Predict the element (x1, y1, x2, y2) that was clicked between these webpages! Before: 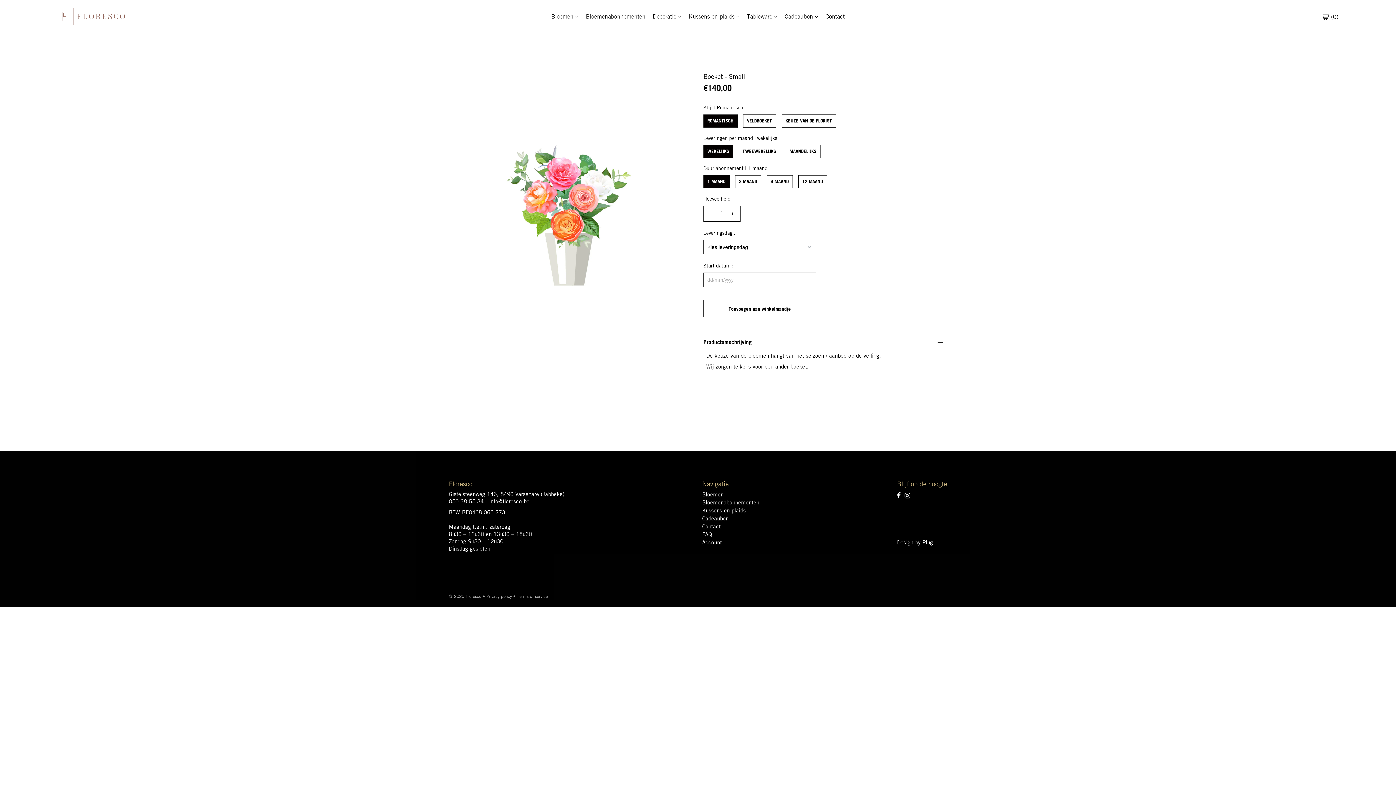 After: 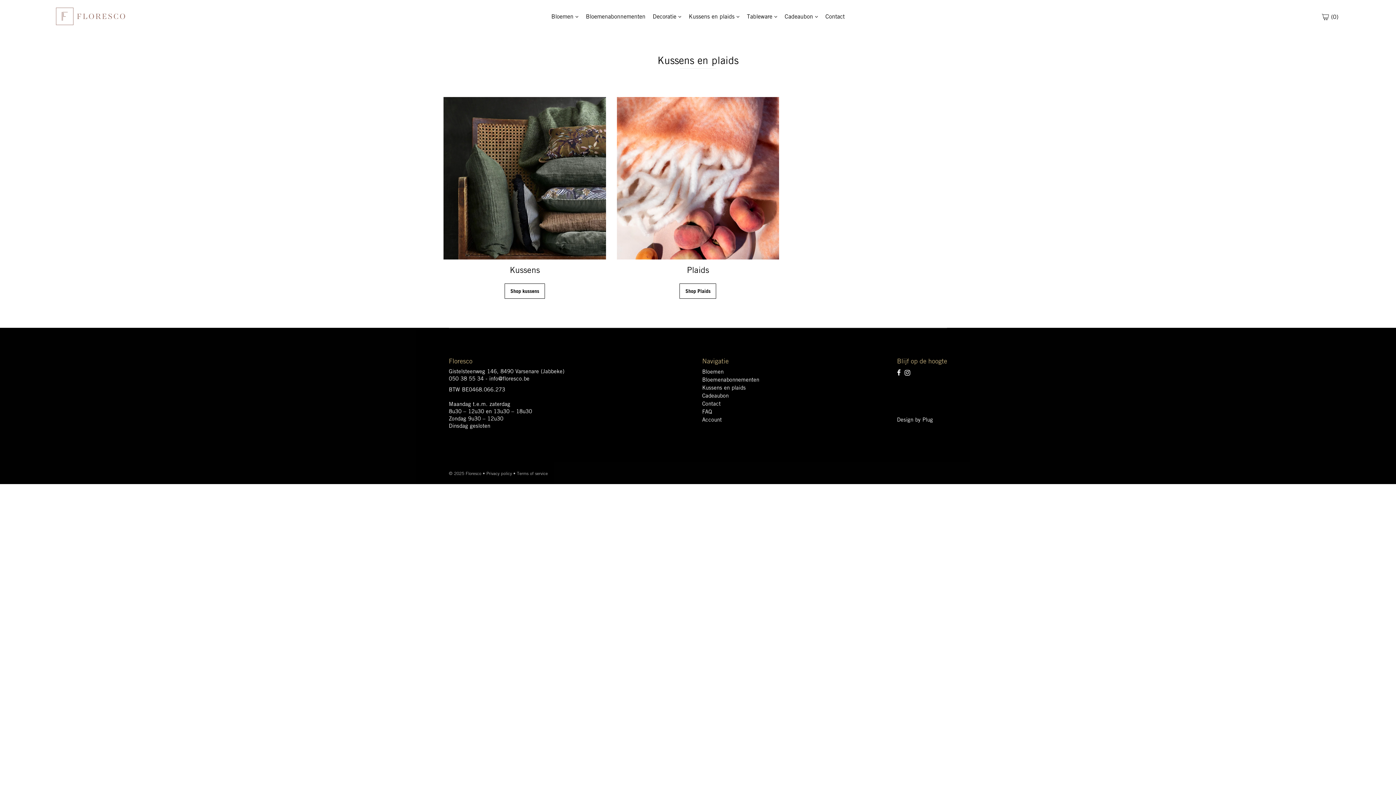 Action: bbox: (702, 507, 745, 514) label: Kussens en plaids